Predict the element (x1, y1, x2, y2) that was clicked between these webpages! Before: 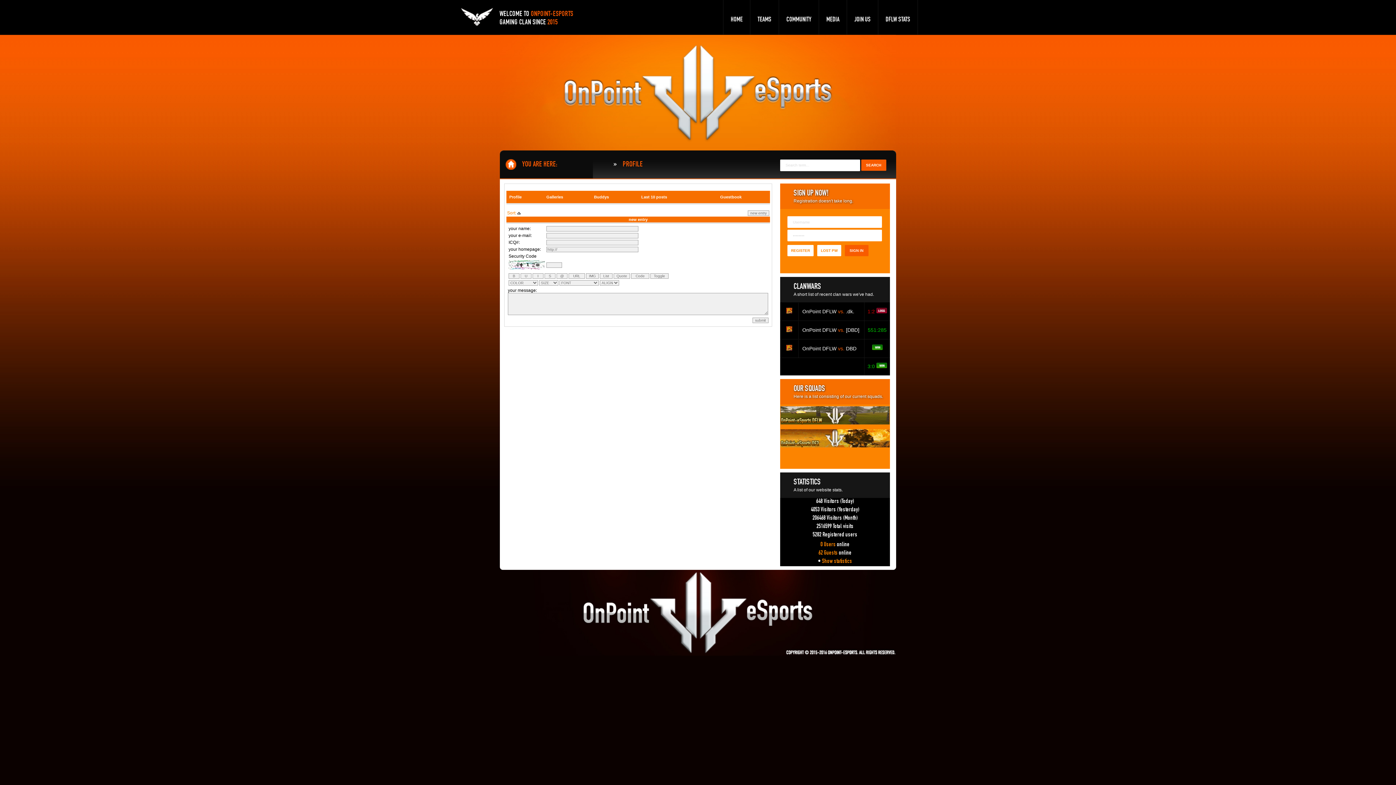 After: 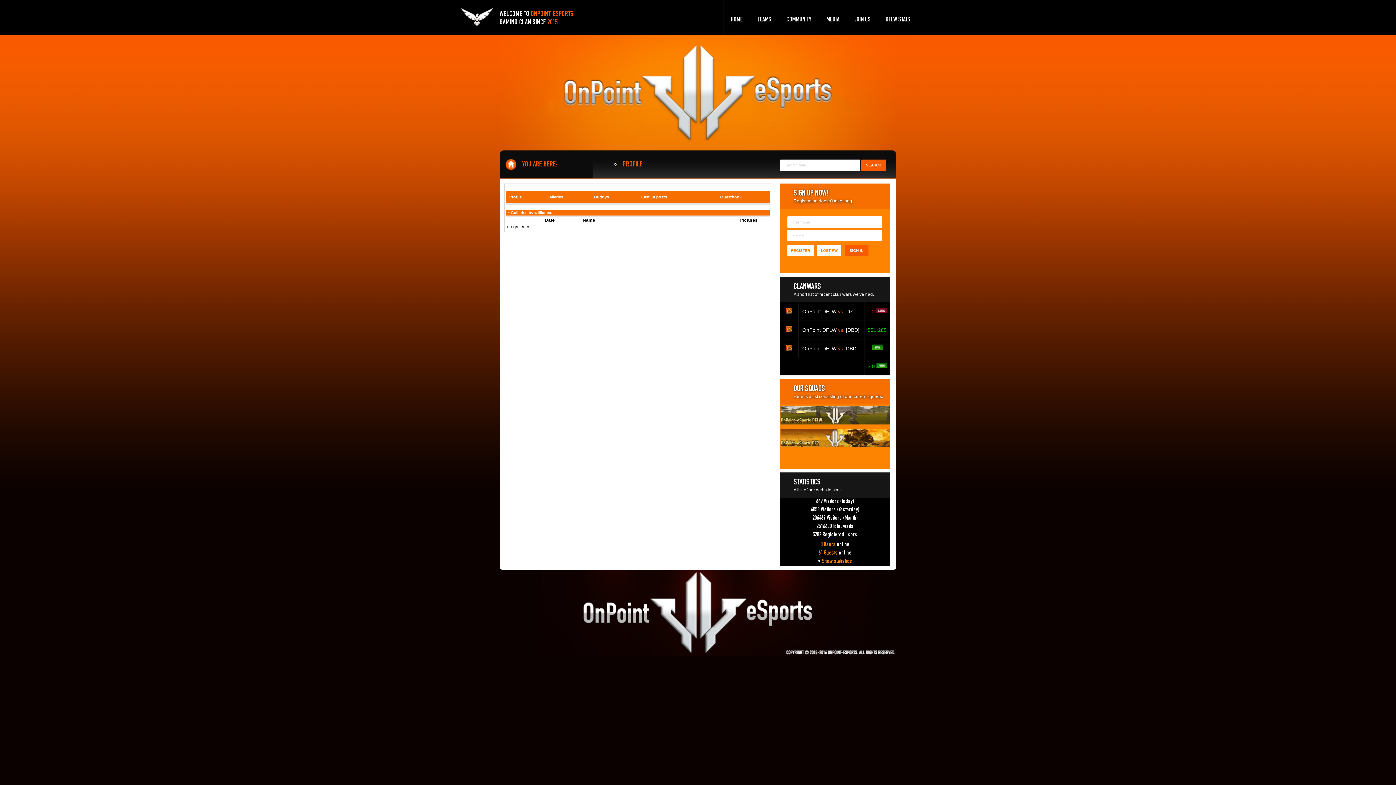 Action: label: Galleries bbox: (546, 194, 563, 199)